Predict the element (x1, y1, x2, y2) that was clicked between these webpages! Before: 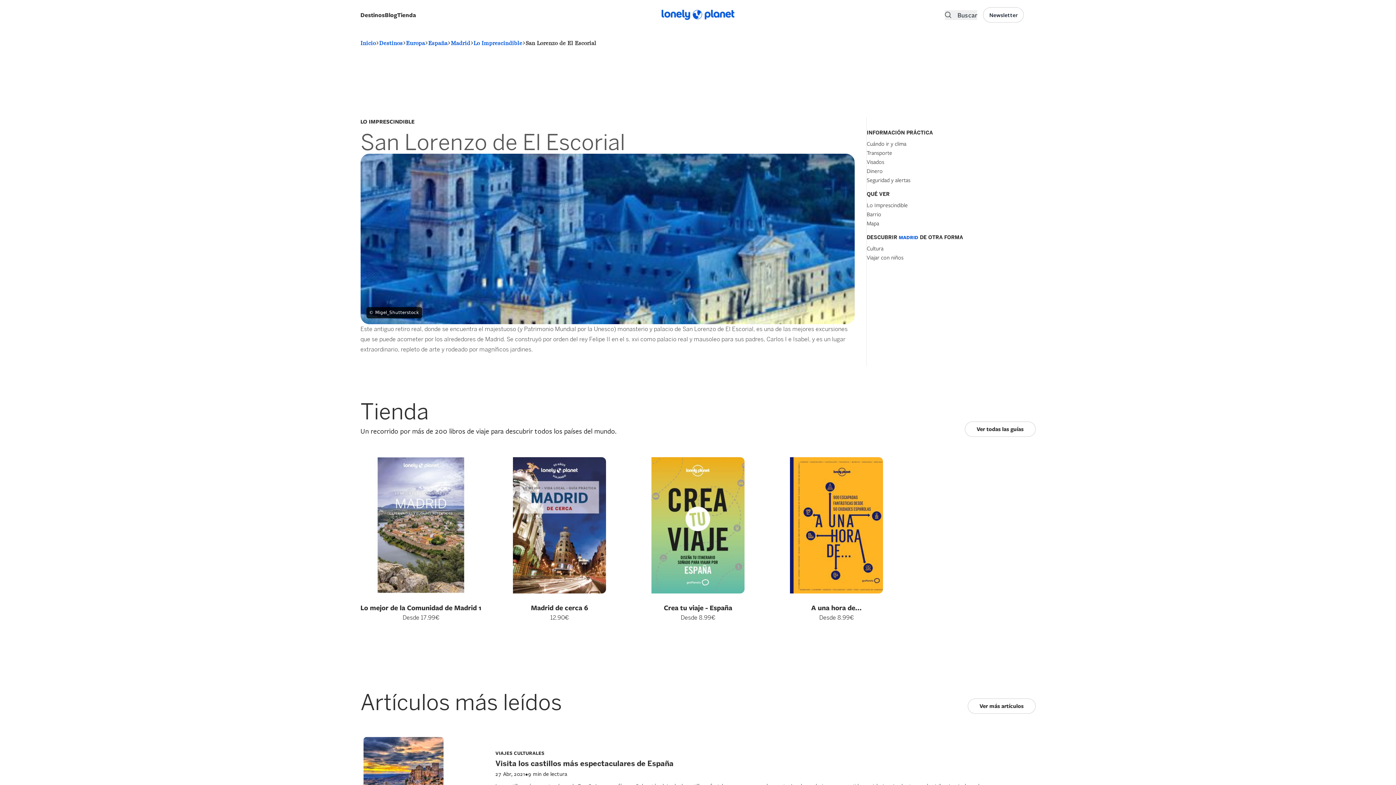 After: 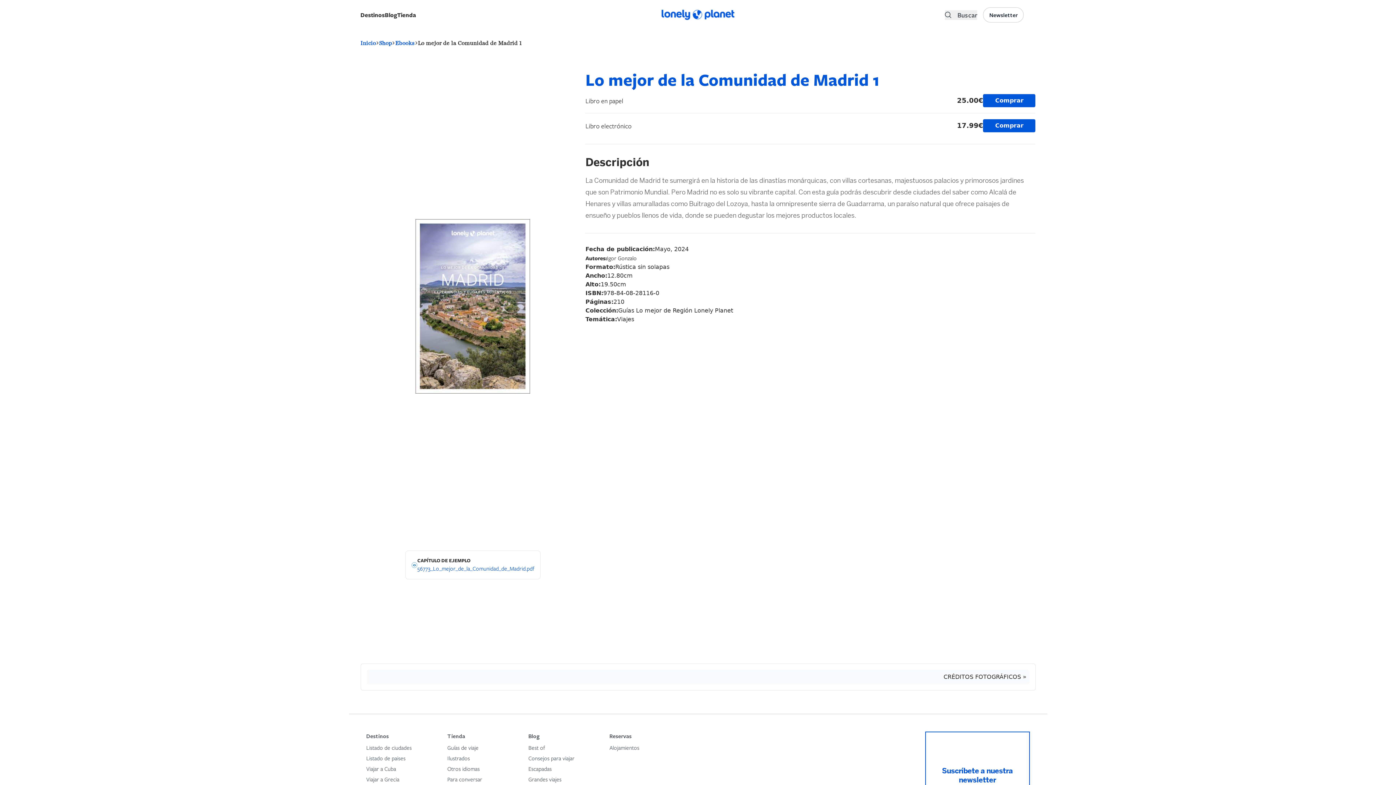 Action: bbox: (360, 603, 481, 612) label: Lo mejor de la Comunidad de Madrid 1